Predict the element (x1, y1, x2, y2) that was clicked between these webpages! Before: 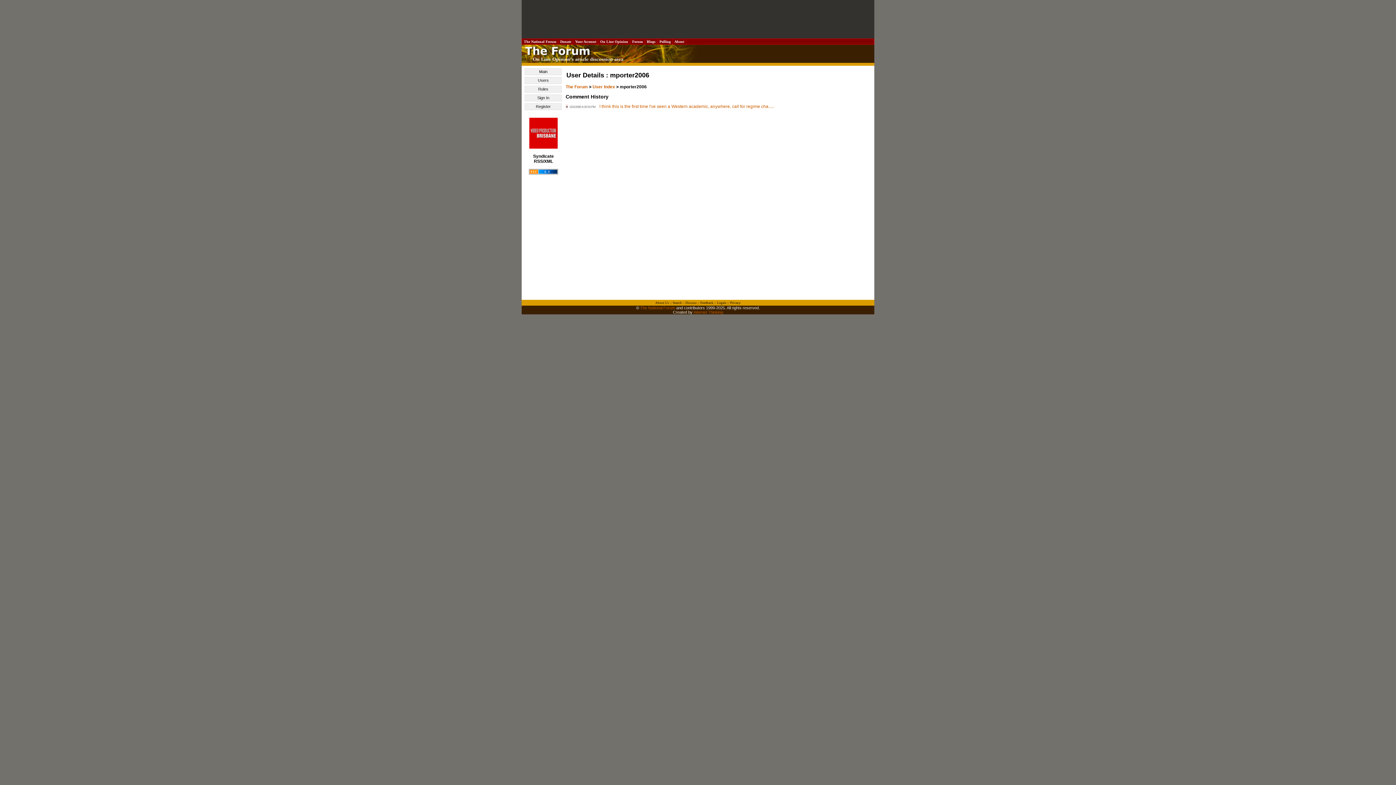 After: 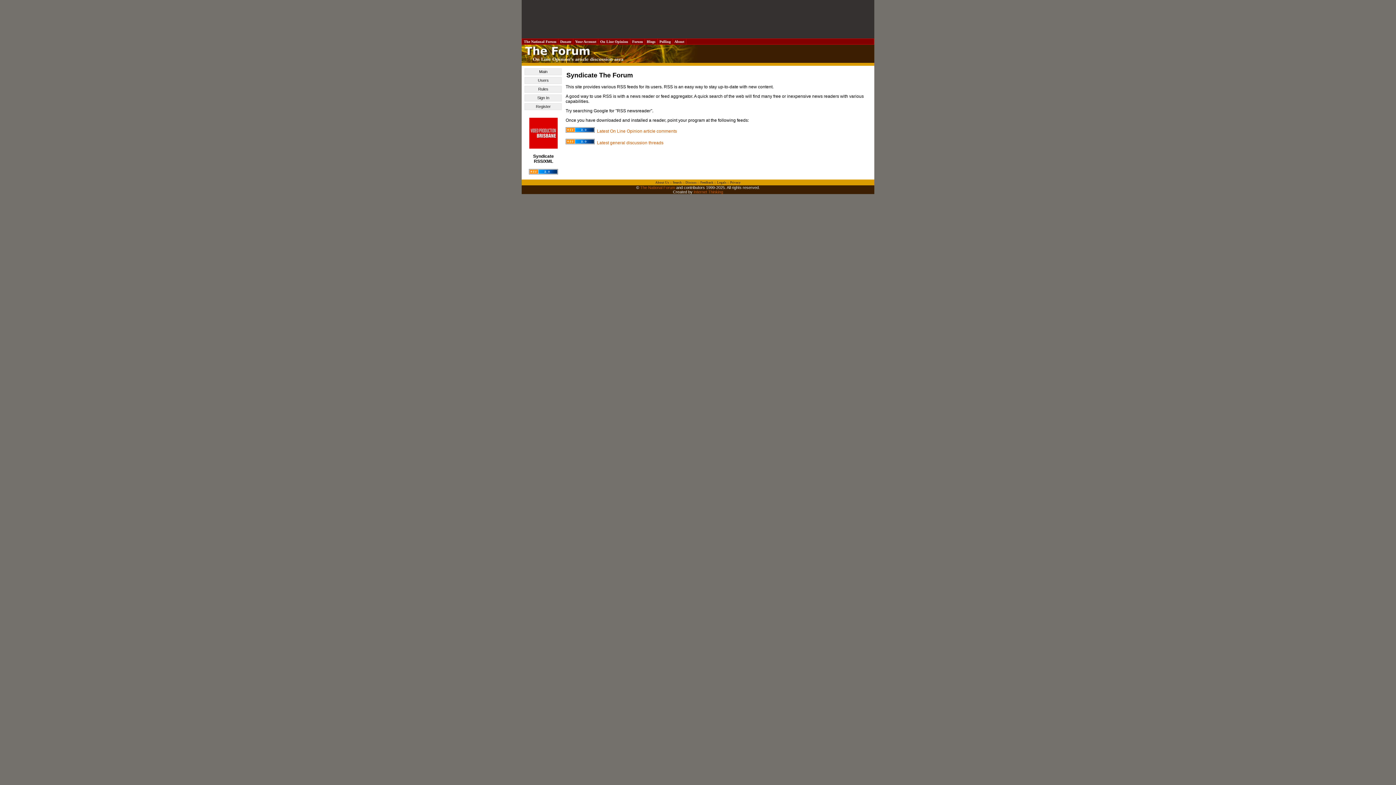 Action: bbox: (529, 170, 558, 175)